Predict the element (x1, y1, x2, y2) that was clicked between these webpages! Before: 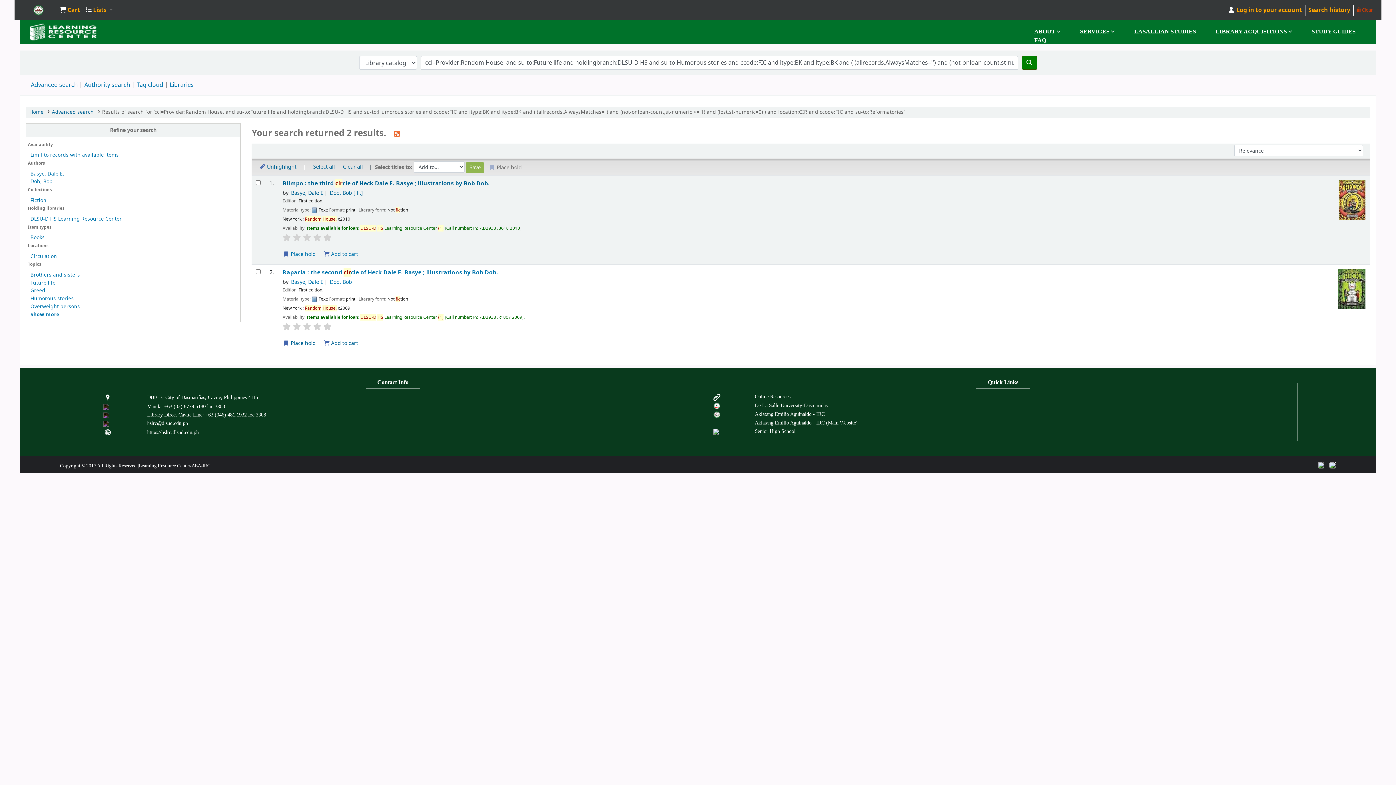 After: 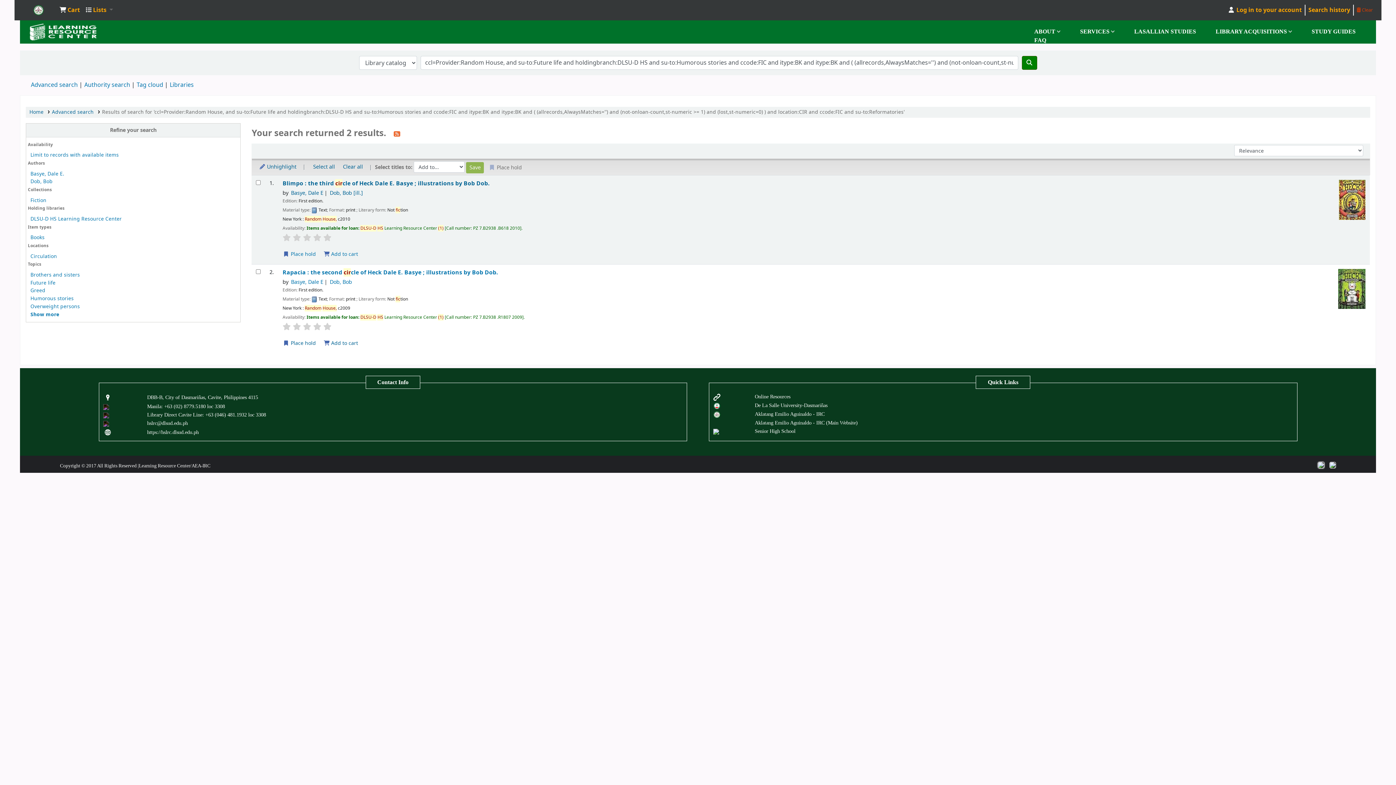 Action: bbox: (1318, 461, 1324, 467)